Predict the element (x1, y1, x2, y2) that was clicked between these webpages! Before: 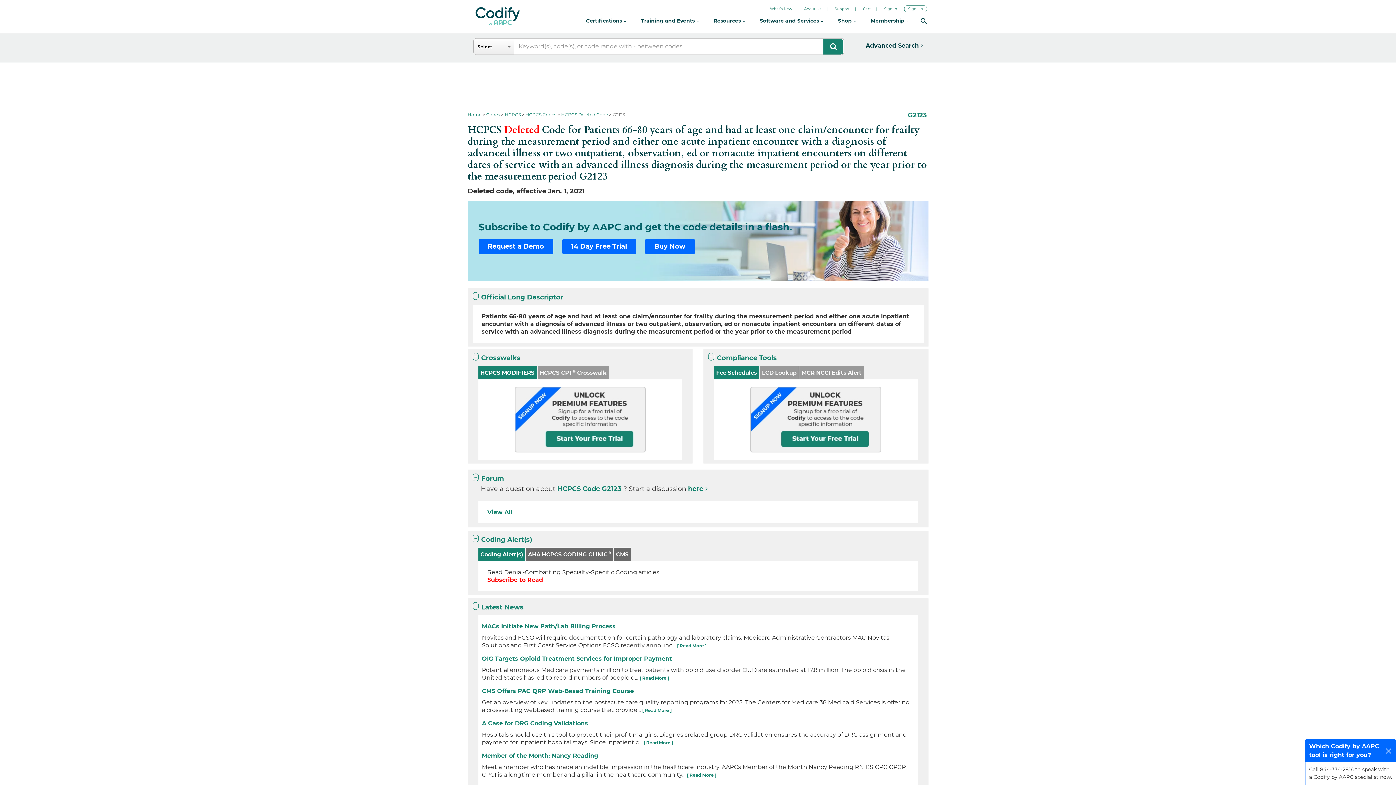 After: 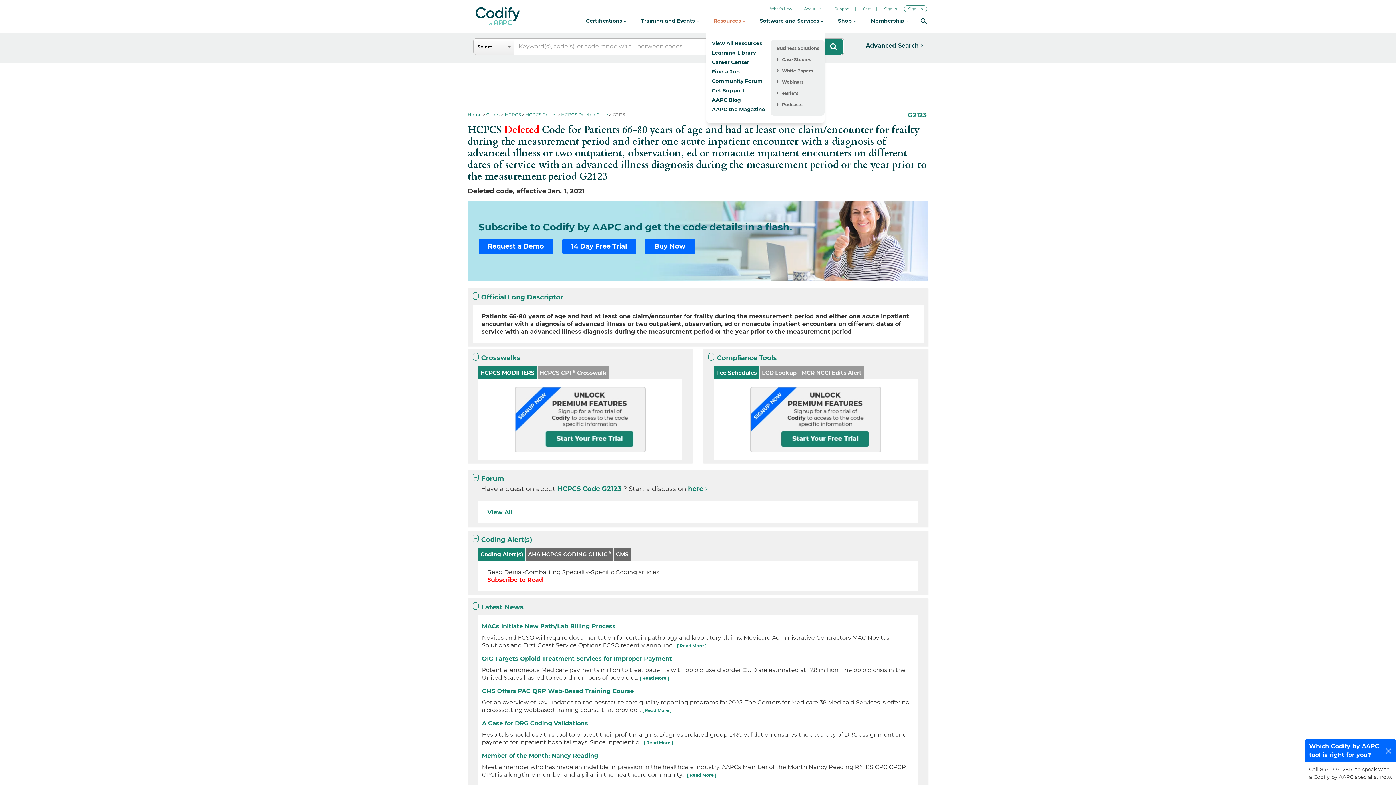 Action: label: Resources  bbox: (713, 16, 745, 25)